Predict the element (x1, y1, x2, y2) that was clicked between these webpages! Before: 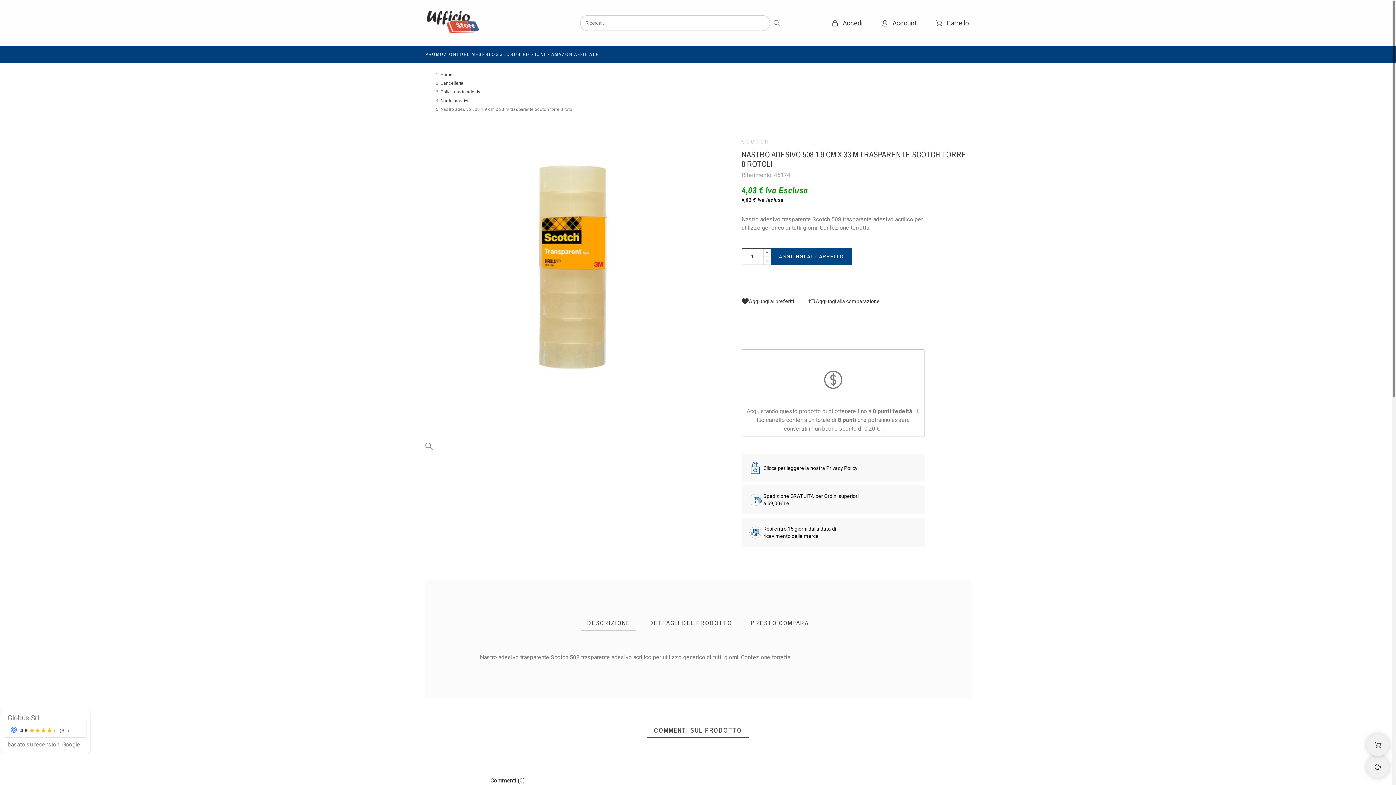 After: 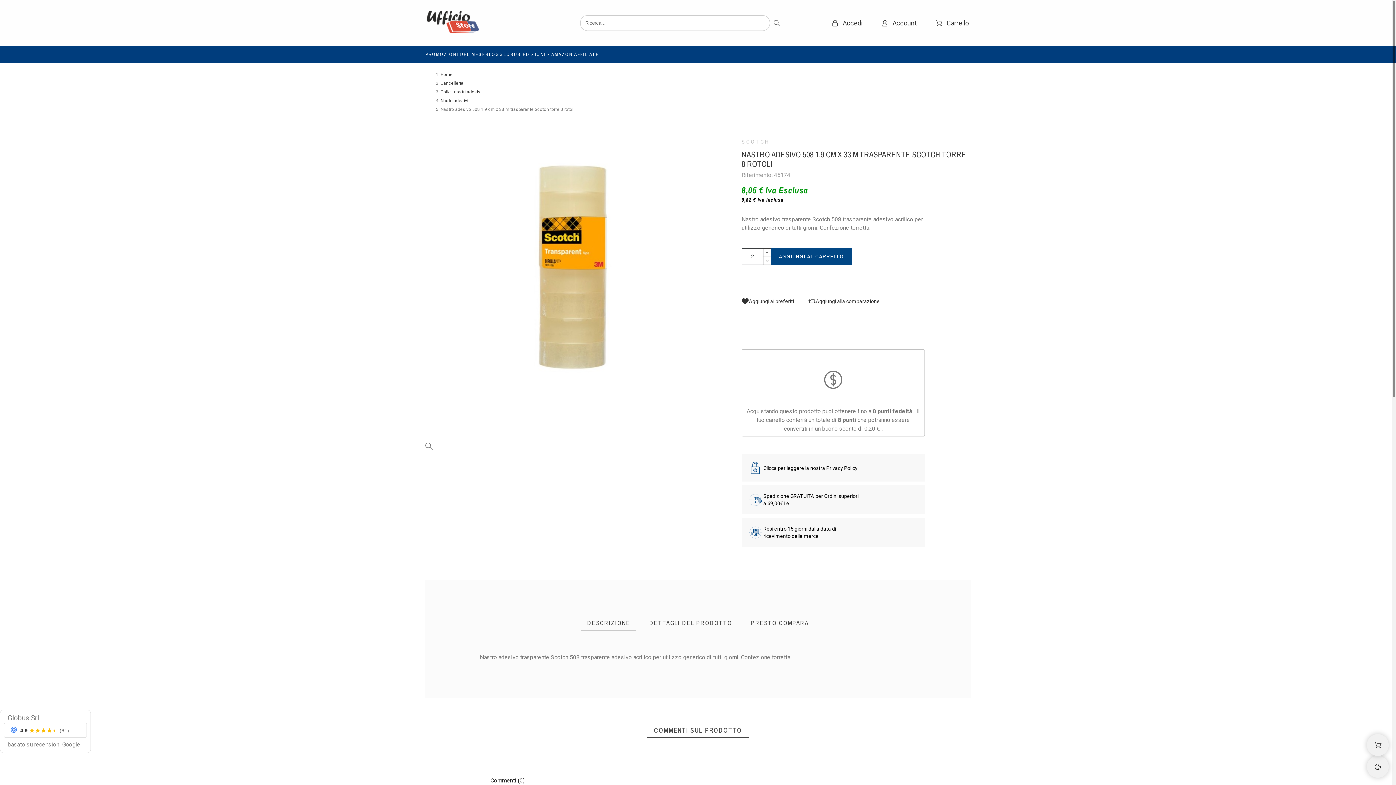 Action: bbox: (763, 248, 771, 256)